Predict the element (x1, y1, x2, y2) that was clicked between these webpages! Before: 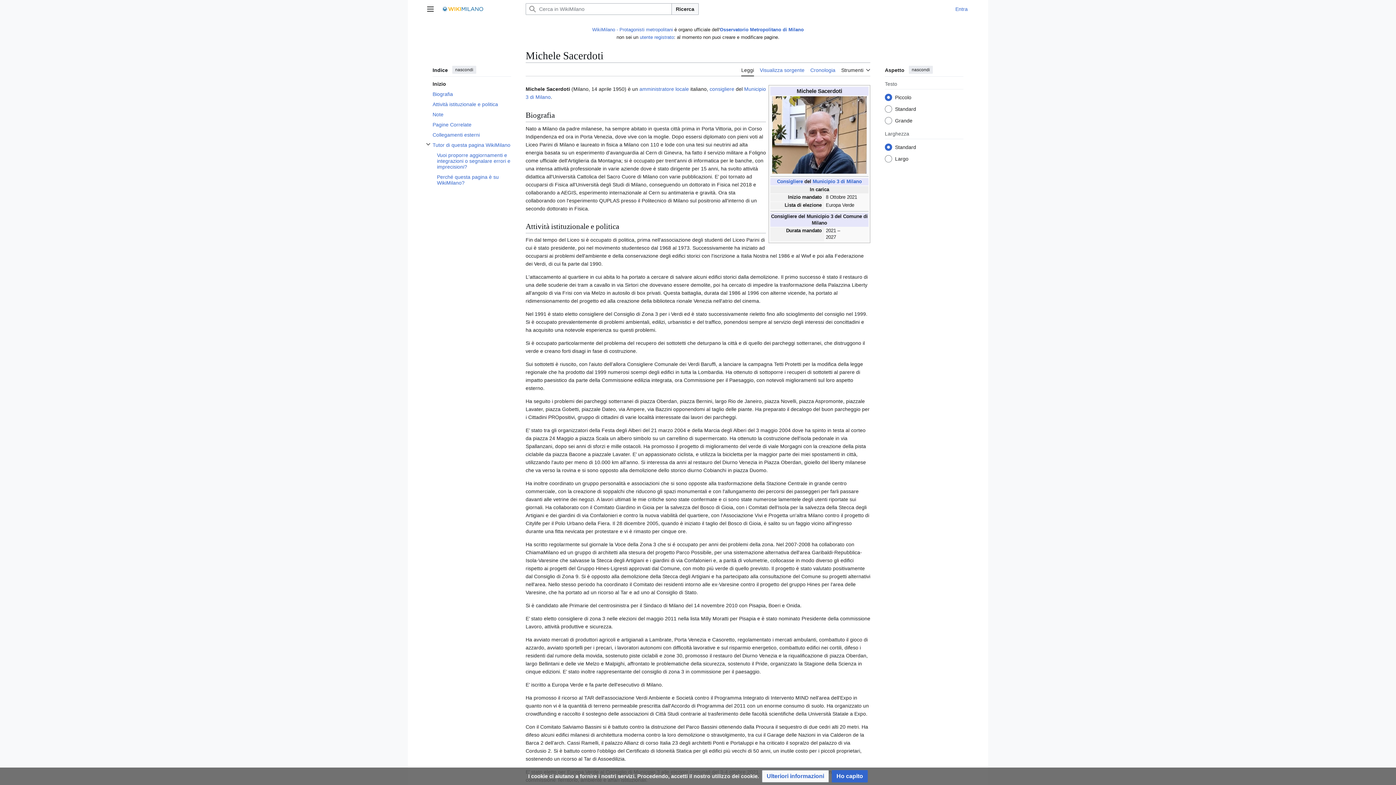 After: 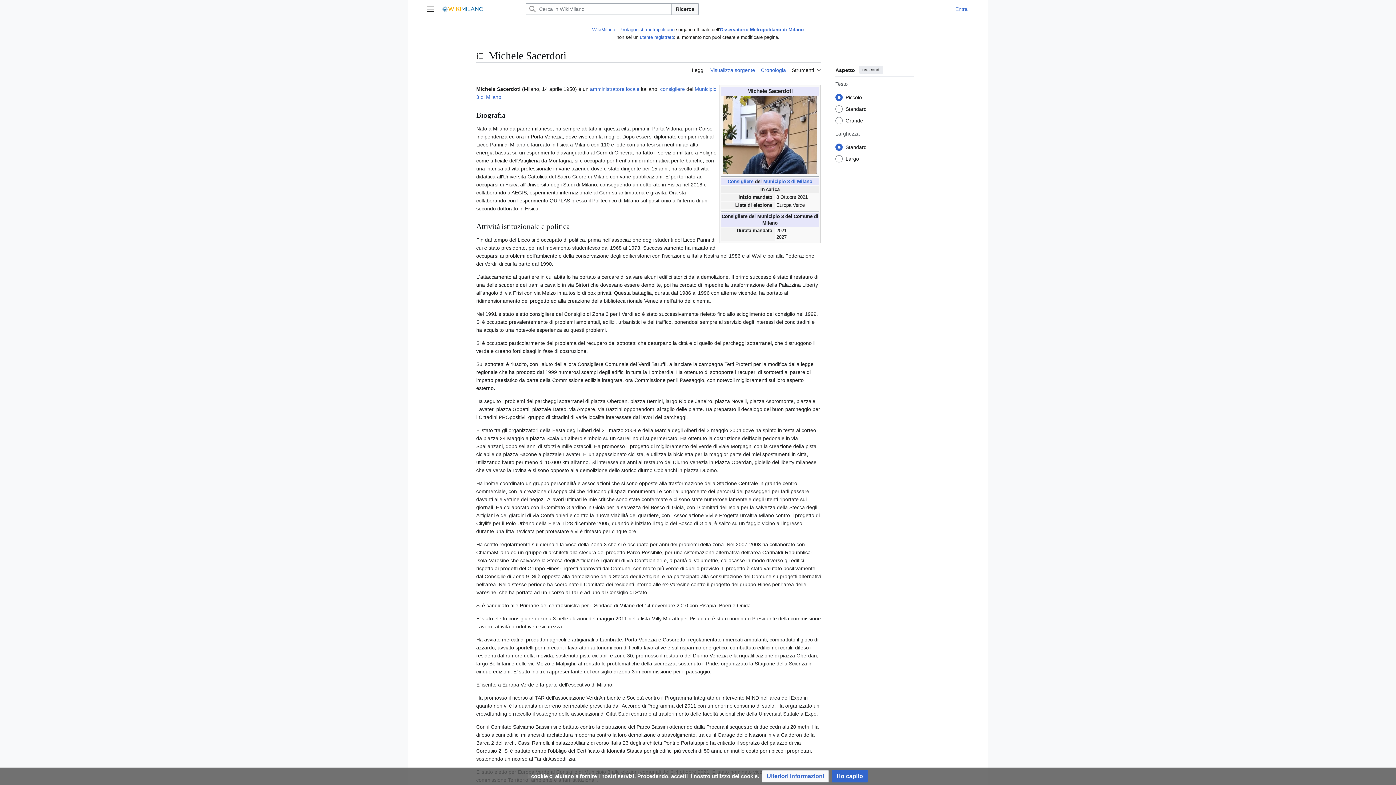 Action: label: nascondi bbox: (452, 65, 476, 73)